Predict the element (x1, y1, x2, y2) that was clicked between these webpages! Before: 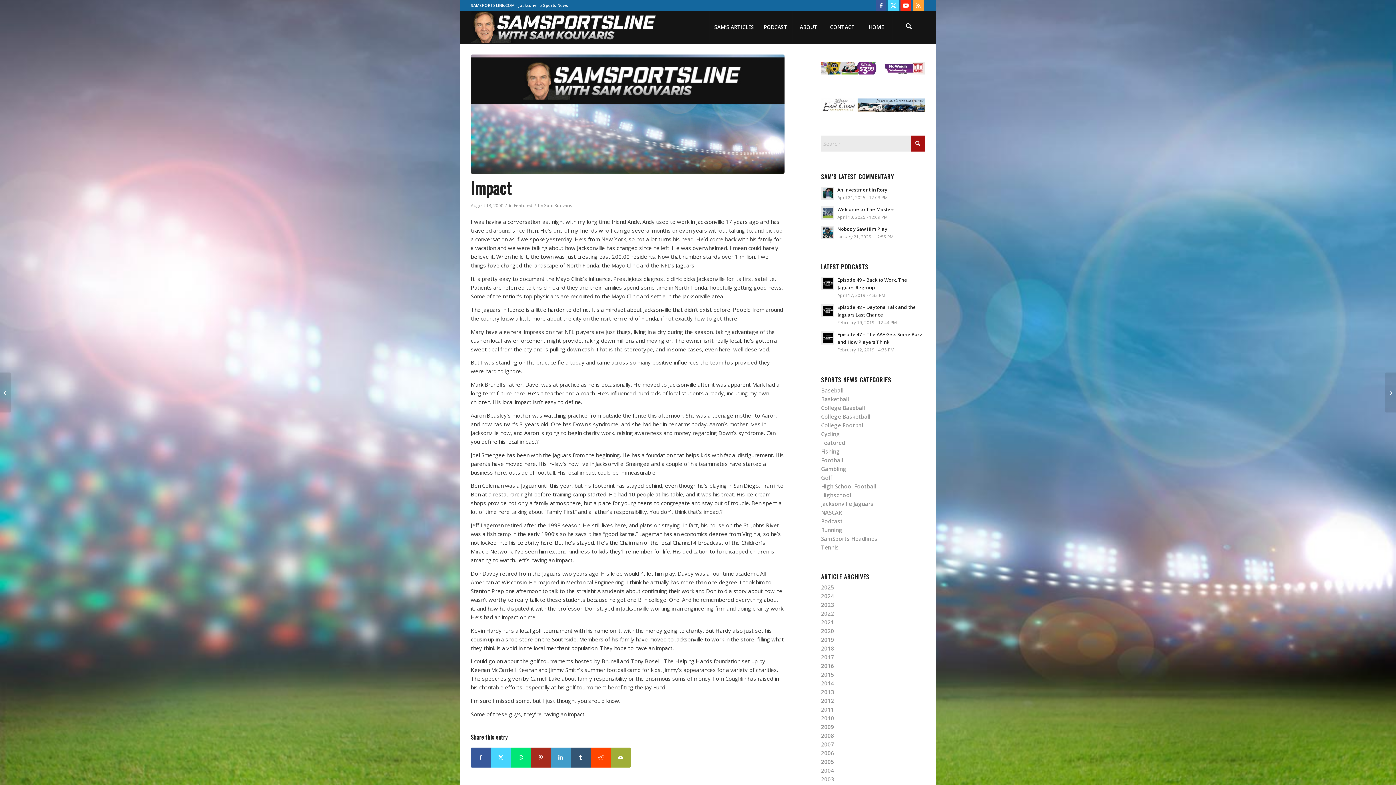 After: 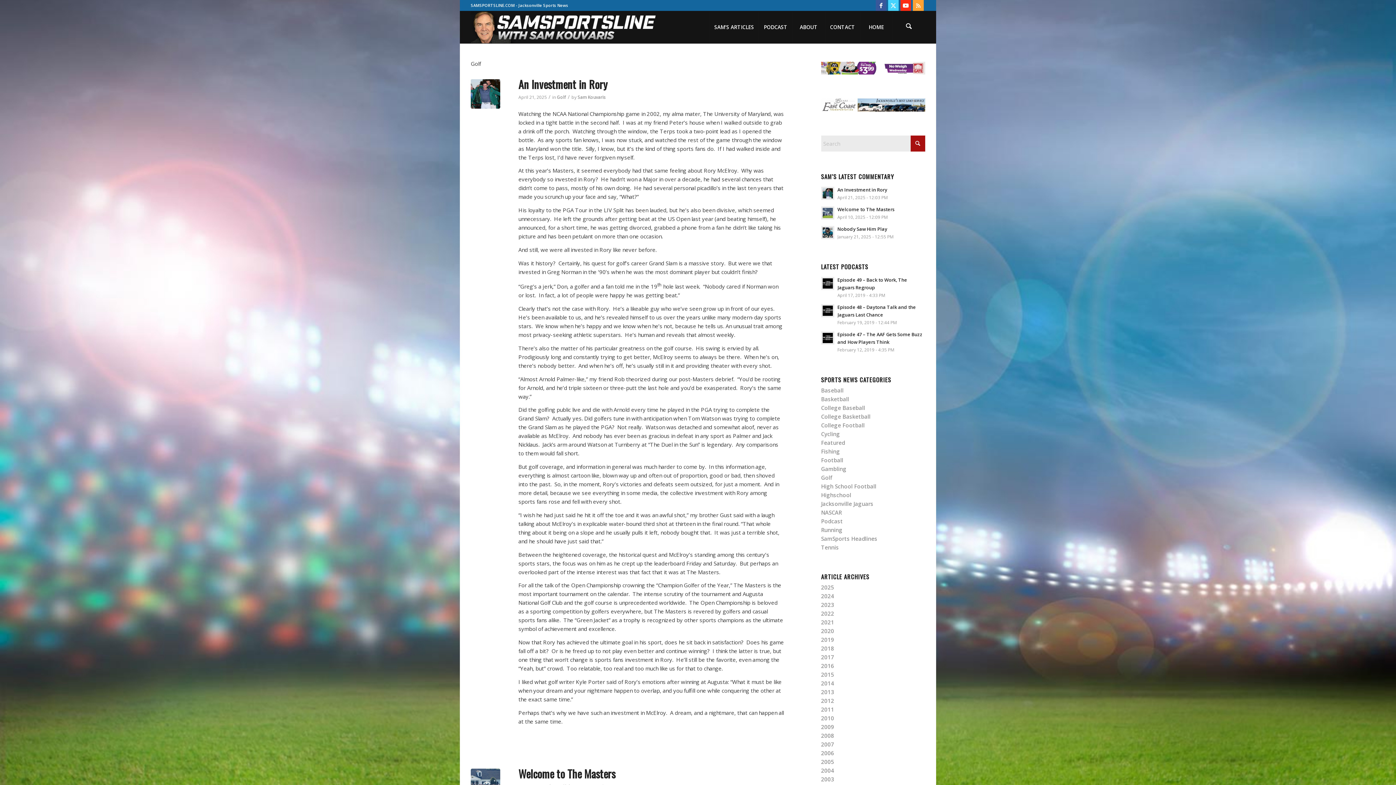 Action: label: Golf bbox: (821, 474, 832, 481)